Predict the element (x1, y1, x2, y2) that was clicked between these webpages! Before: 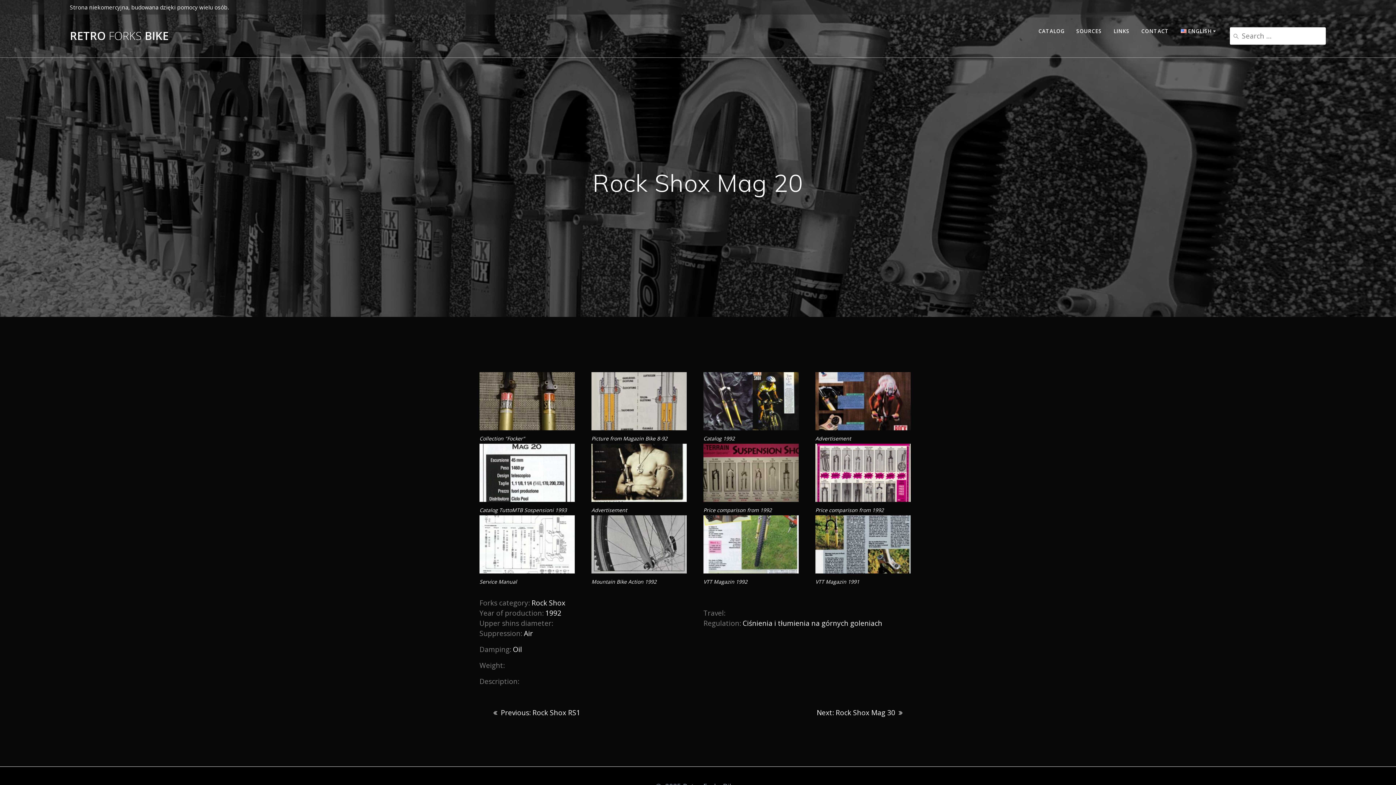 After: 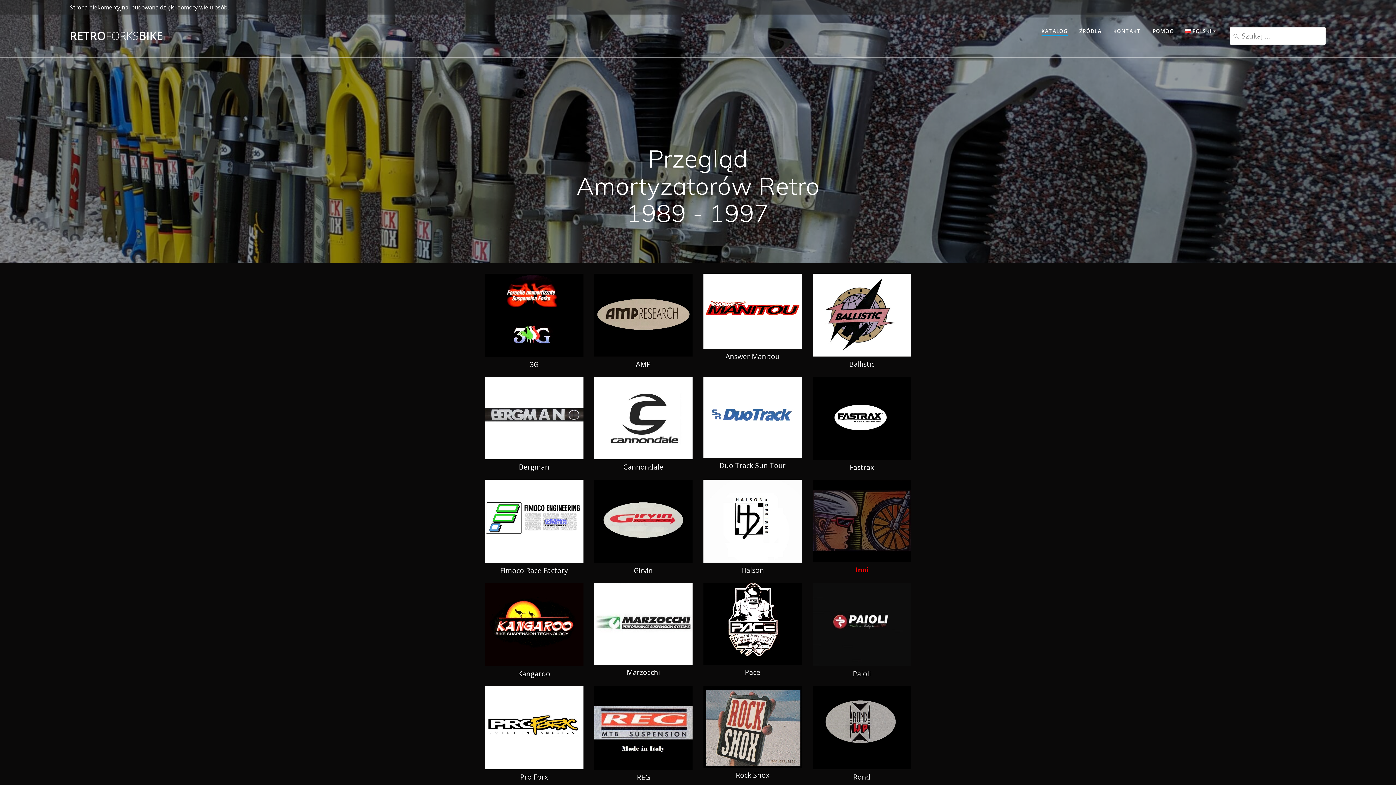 Action: bbox: (69, 30, 168, 41) label: RETRO FORKS BIKE